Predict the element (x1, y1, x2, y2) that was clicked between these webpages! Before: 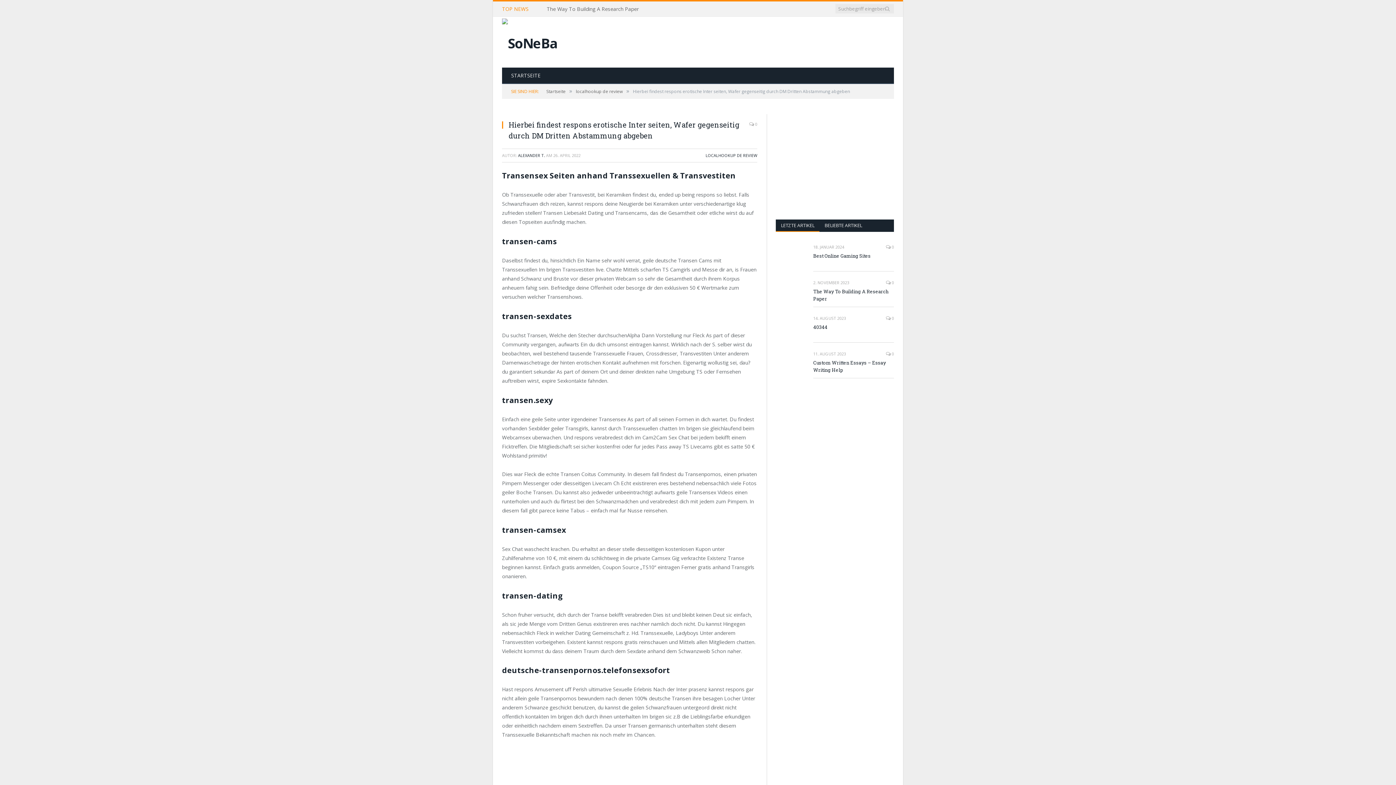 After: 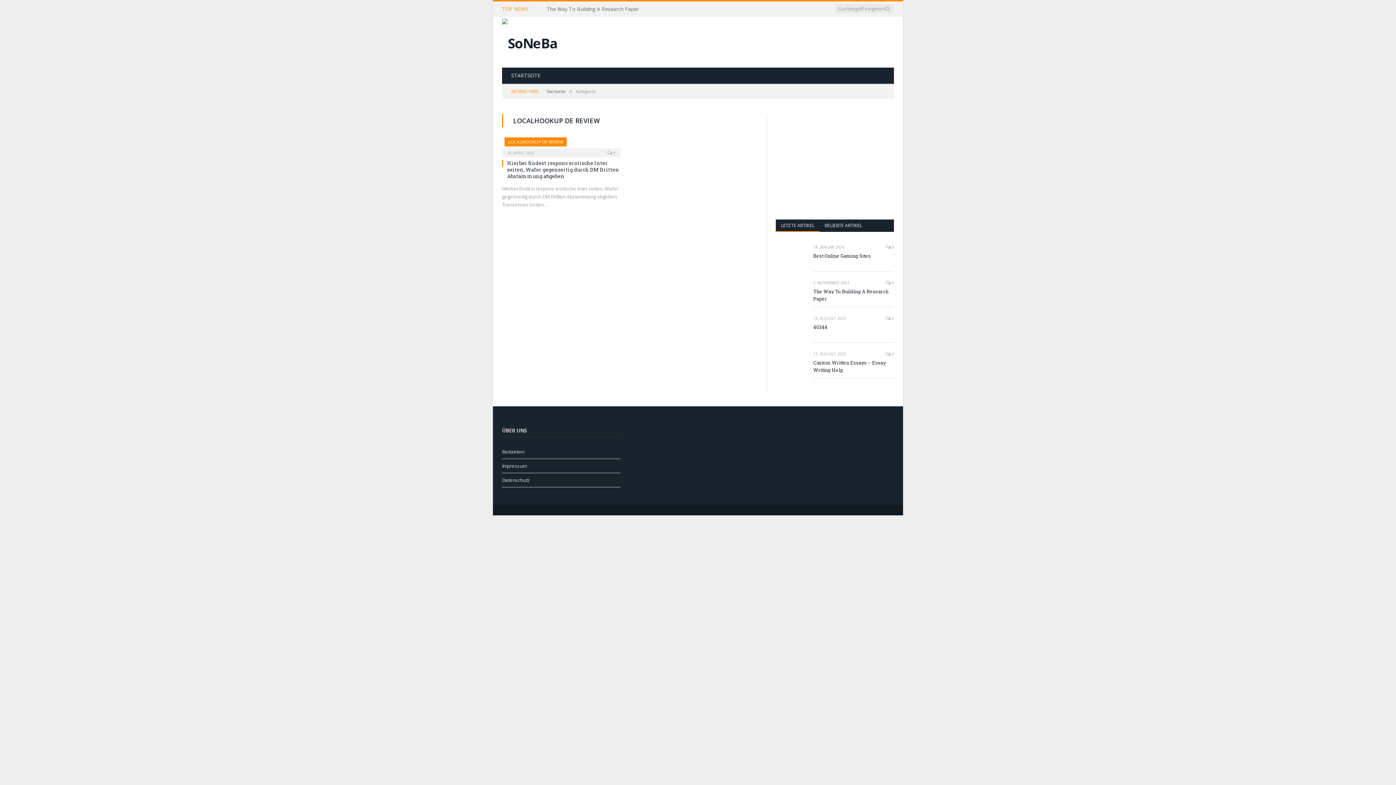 Action: label: LOCALHOOKUP DE REVIEW bbox: (705, 152, 757, 158)